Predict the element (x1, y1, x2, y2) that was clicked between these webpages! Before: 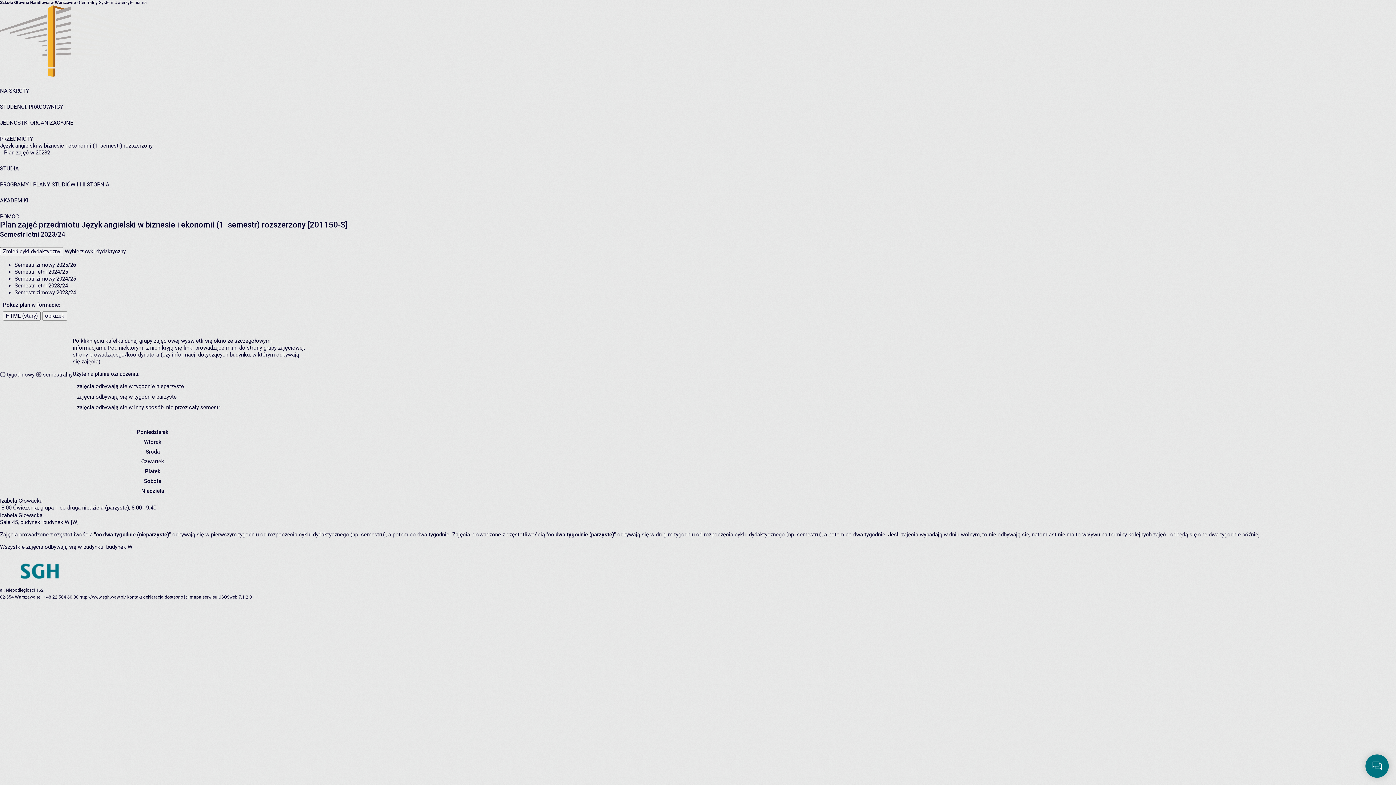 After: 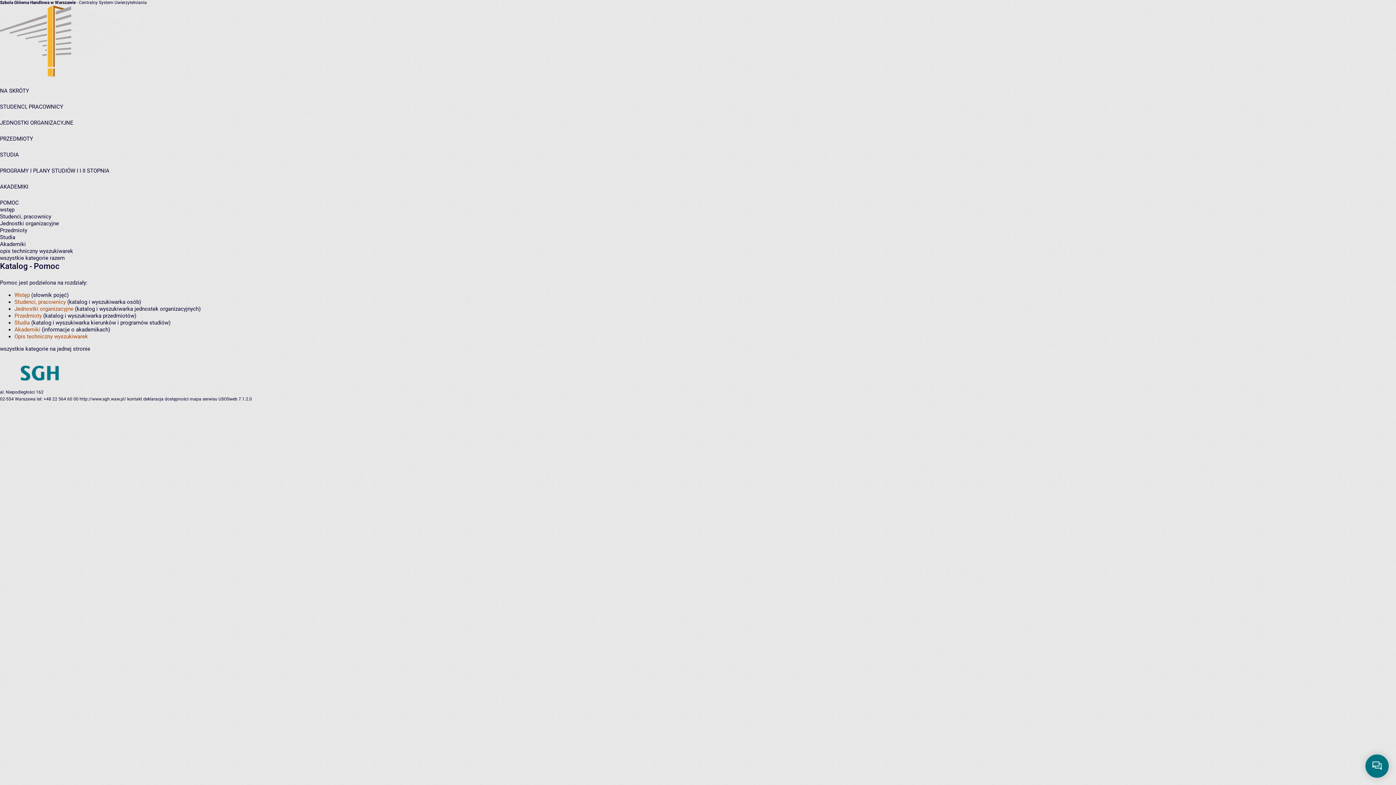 Action: bbox: (0, 213, 18, 220) label: POMOC